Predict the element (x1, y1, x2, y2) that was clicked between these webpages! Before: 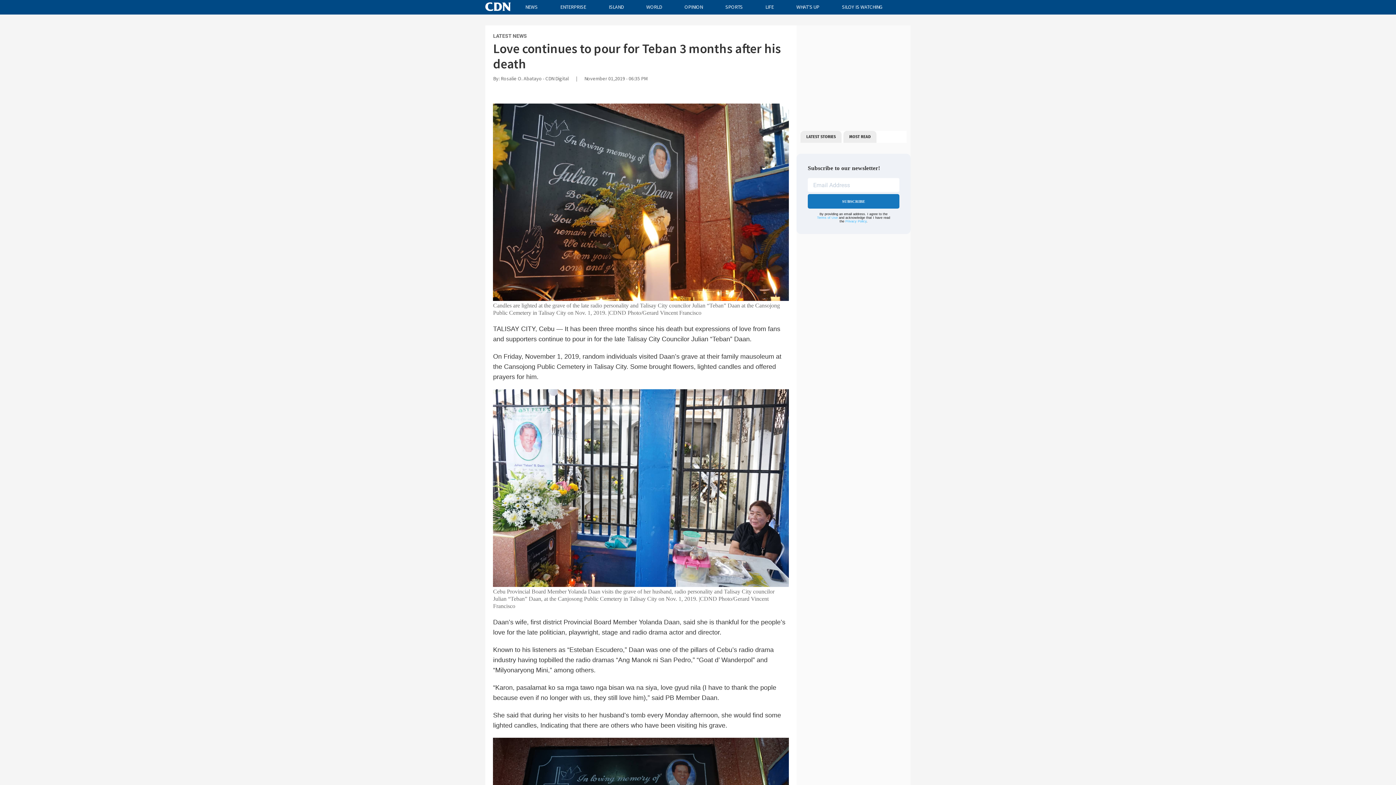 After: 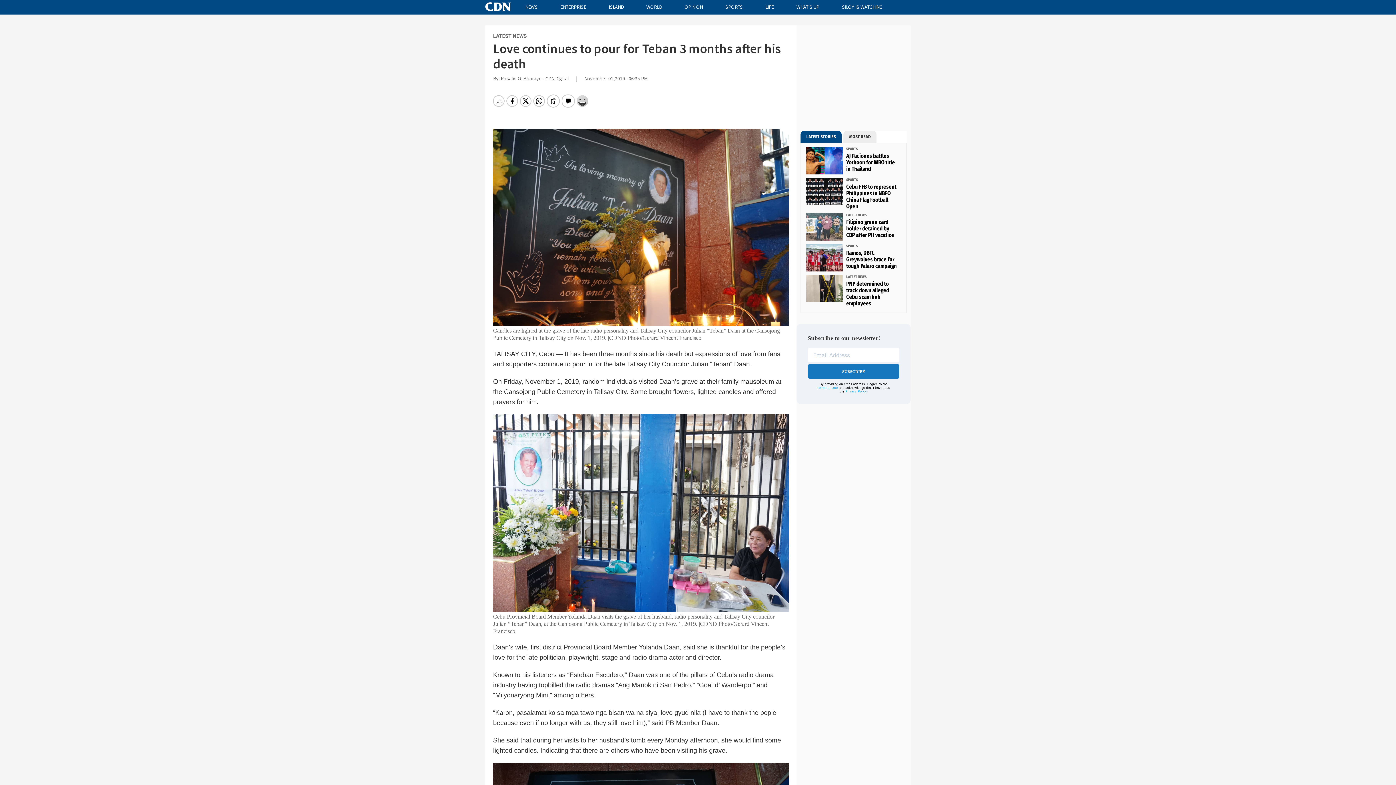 Action: bbox: (800, 130, 841, 142) label: LATEST STORIES